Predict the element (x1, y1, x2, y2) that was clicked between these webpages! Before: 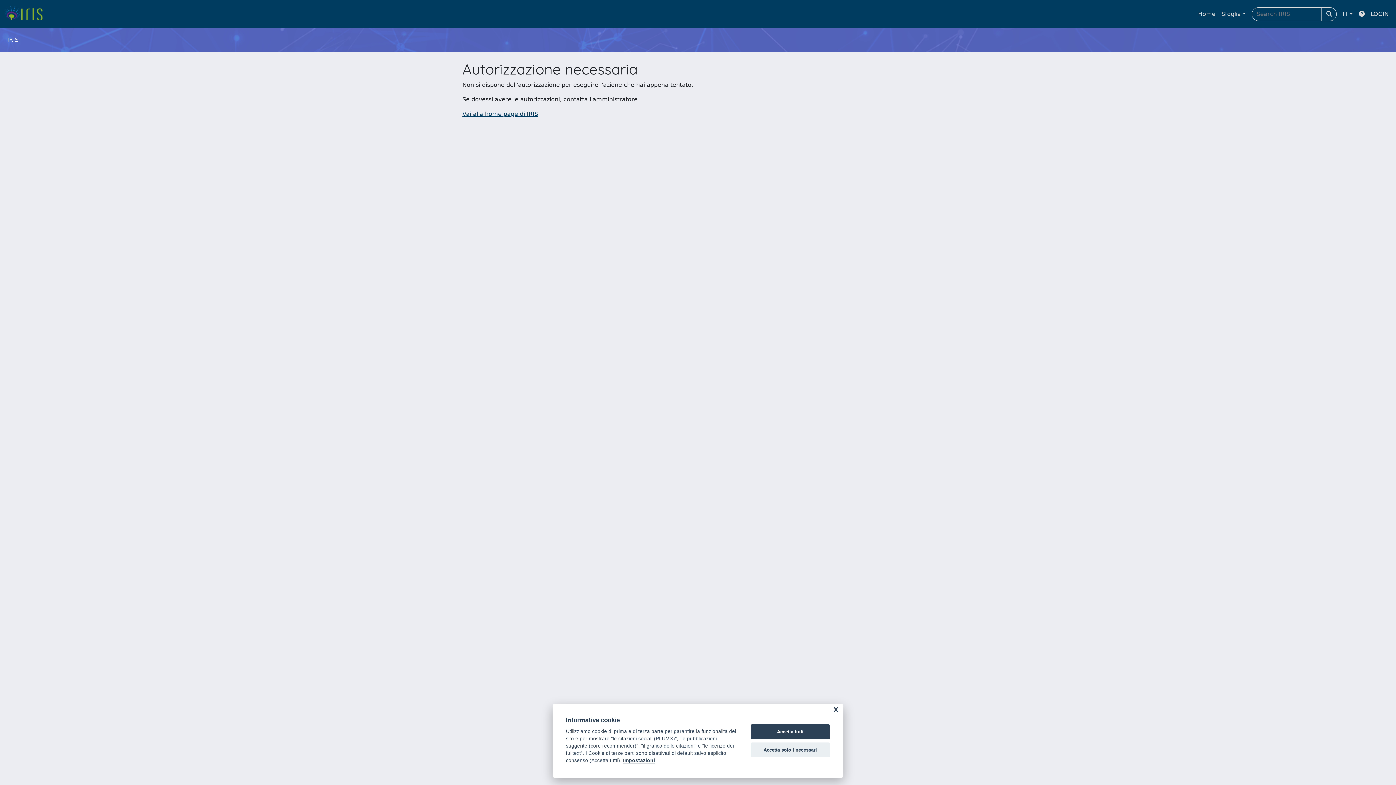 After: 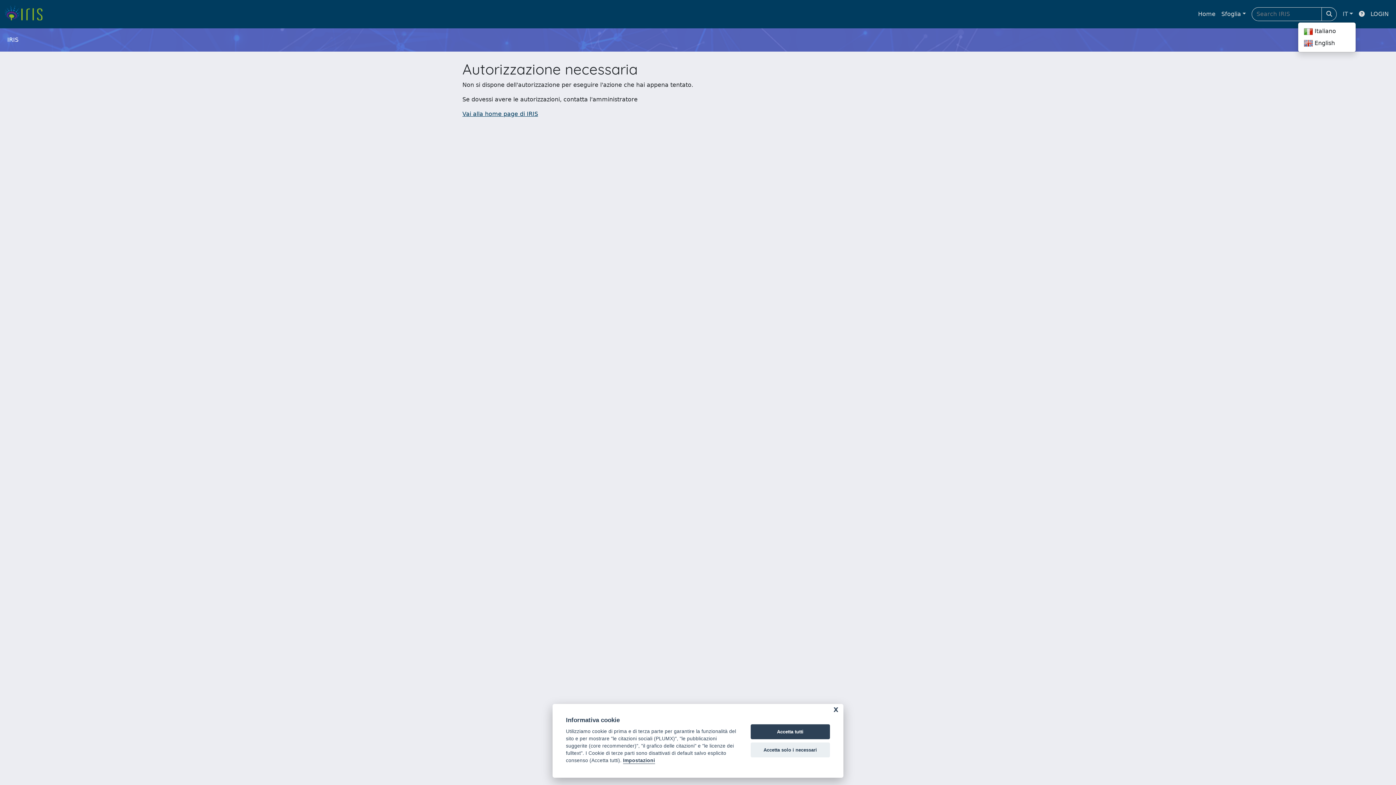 Action: label: IT bbox: (1340, 6, 1356, 21)